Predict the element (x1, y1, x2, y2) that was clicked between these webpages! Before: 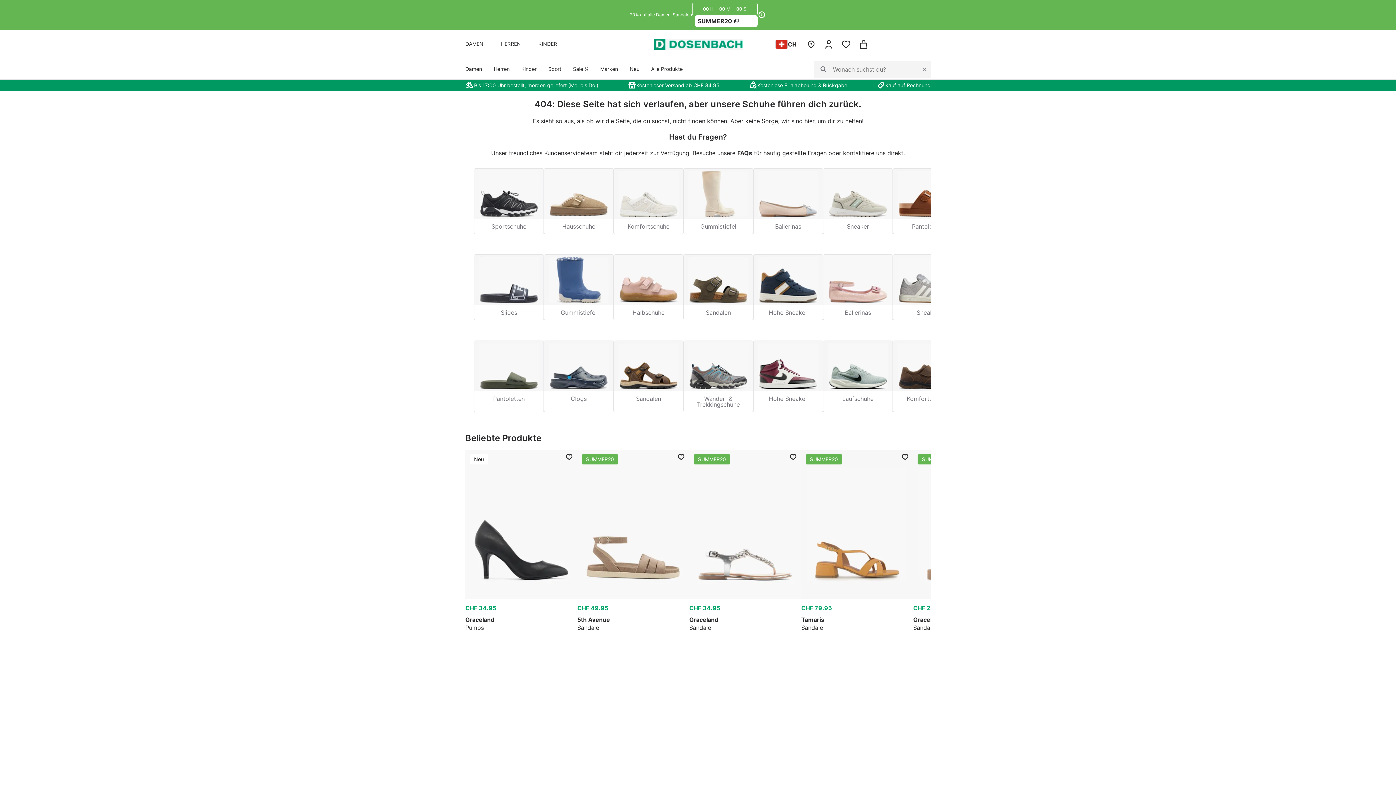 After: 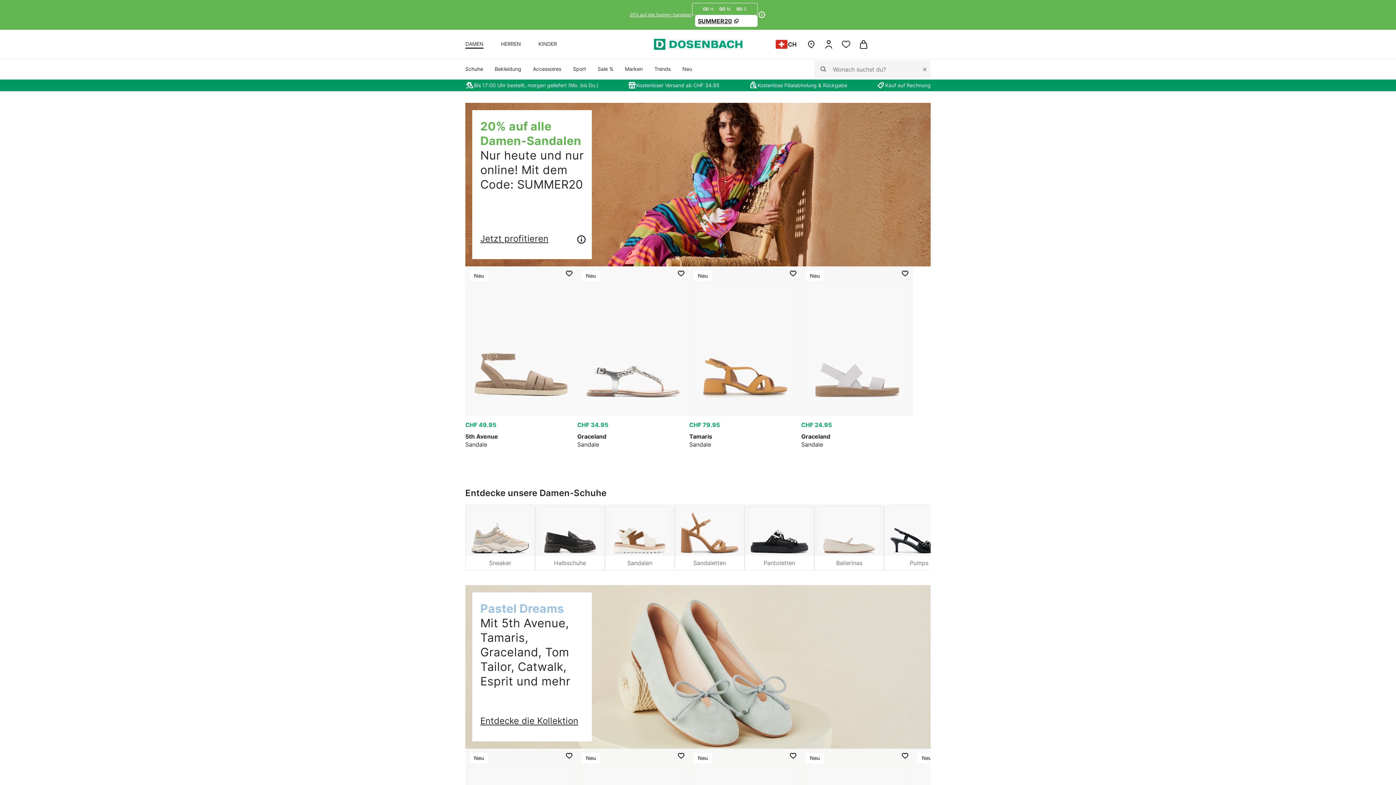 Action: label: Damen bbox: (465, 65, 482, 72)